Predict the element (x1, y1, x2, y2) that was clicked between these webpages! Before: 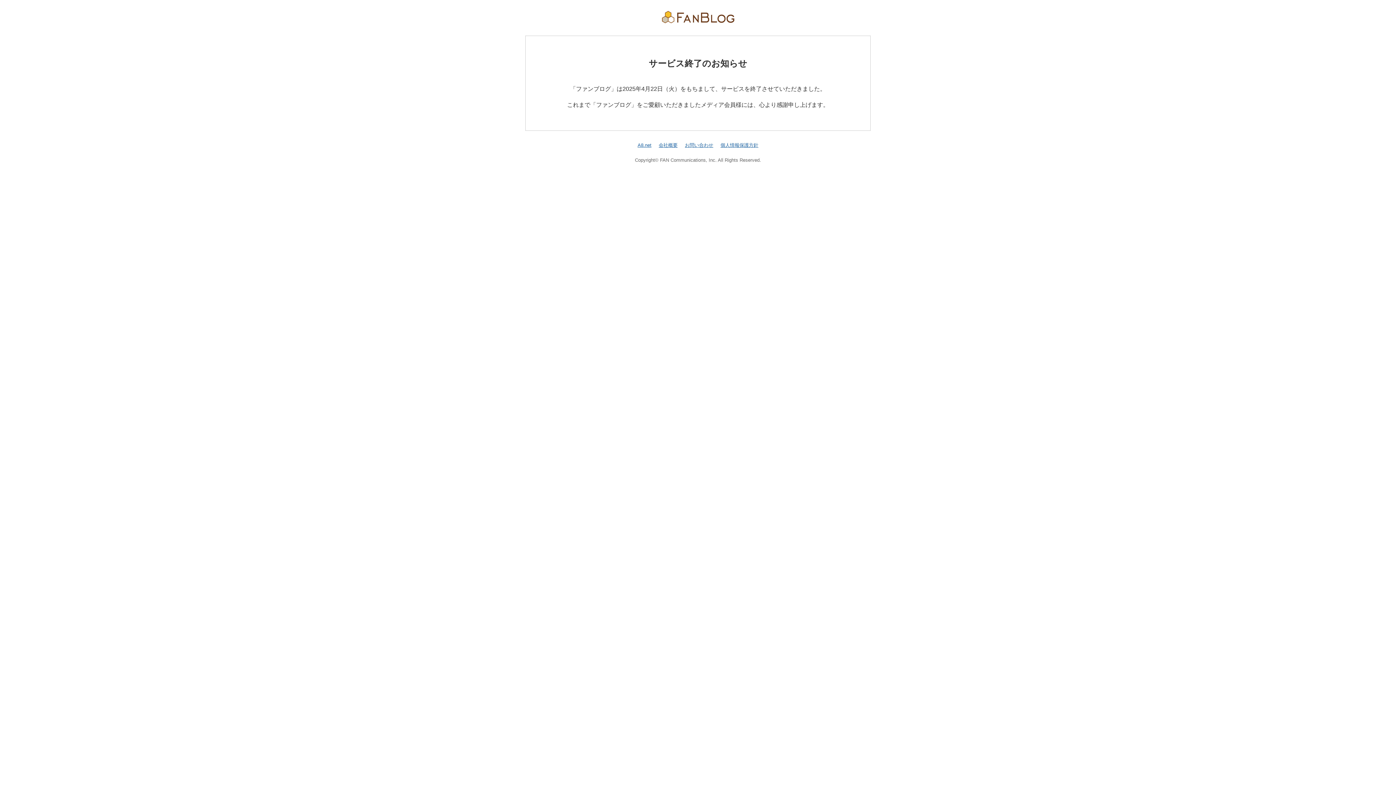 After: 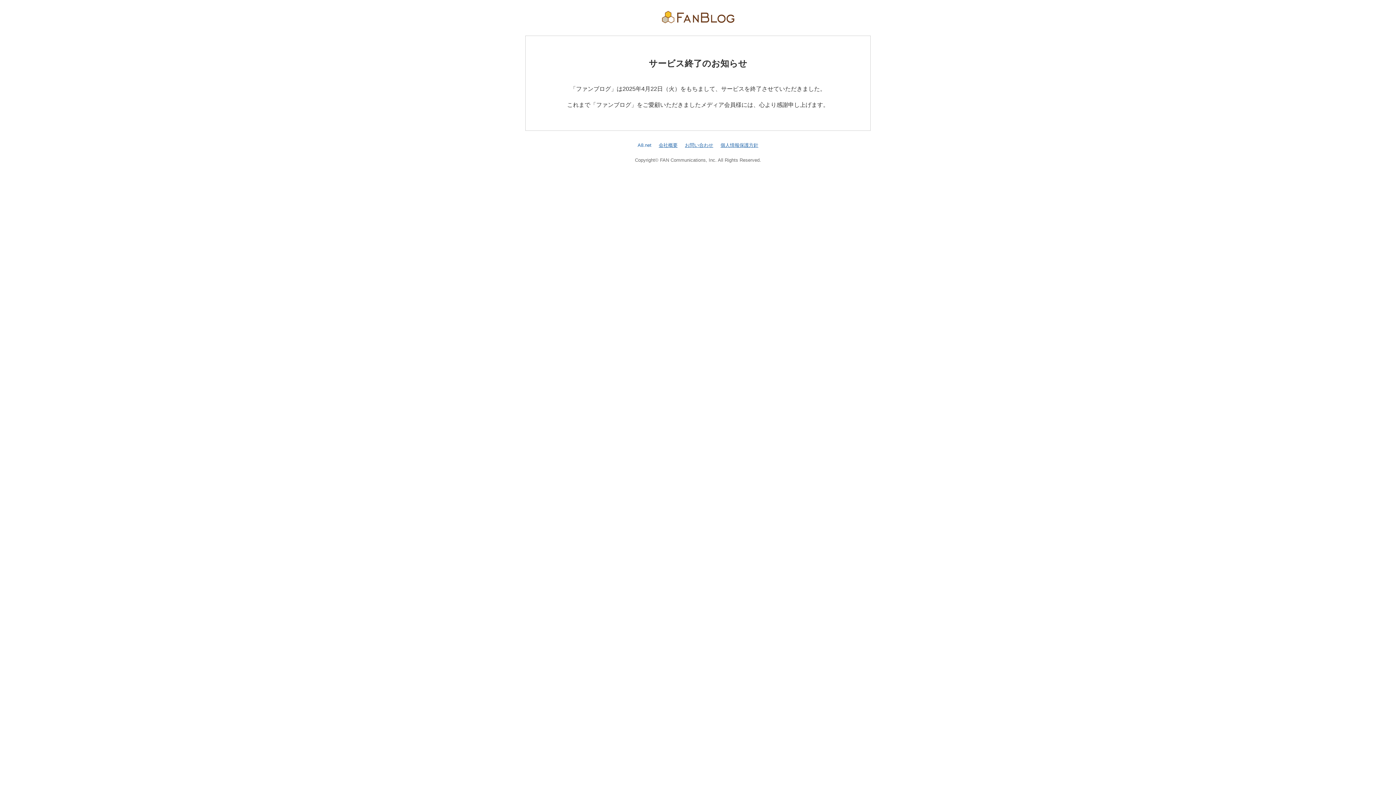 Action: label: A8.net bbox: (637, 142, 651, 147)